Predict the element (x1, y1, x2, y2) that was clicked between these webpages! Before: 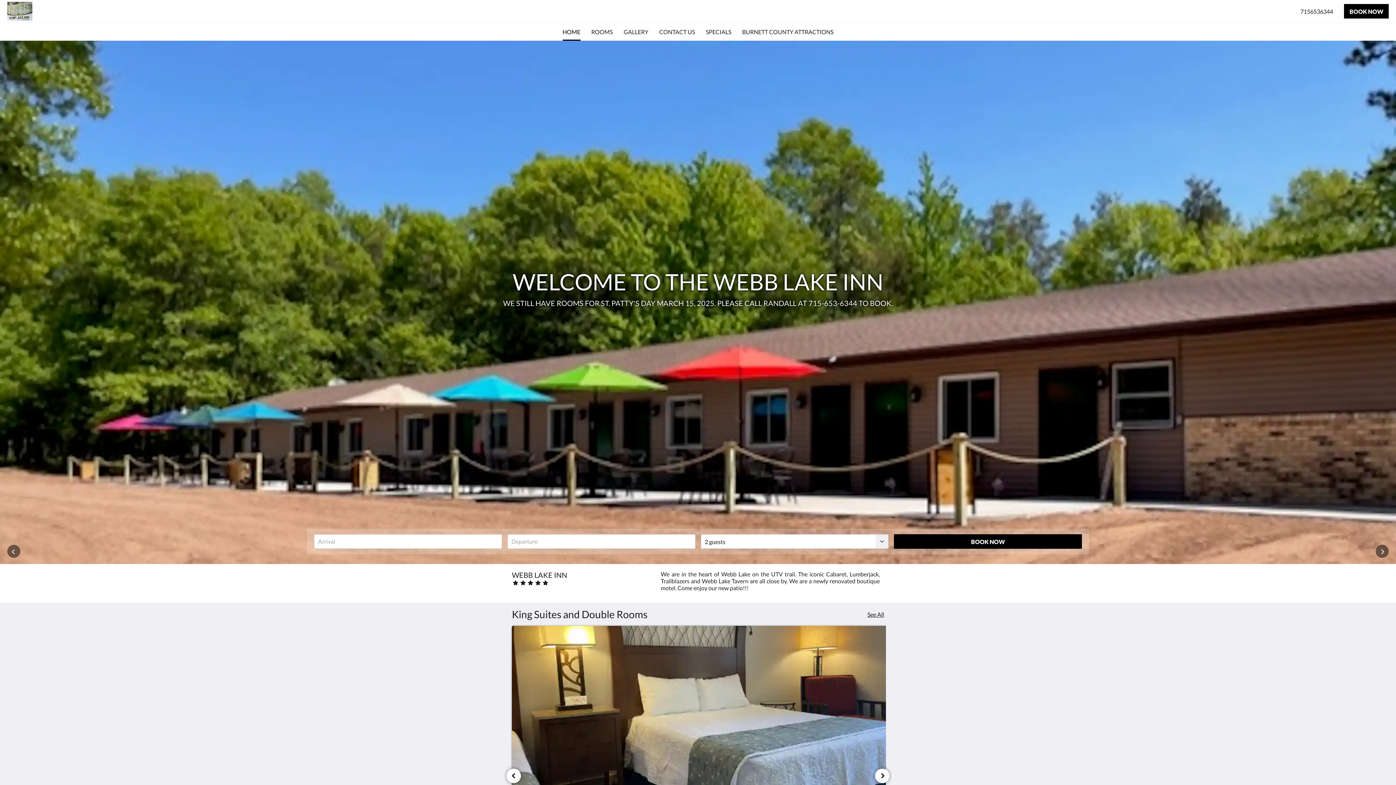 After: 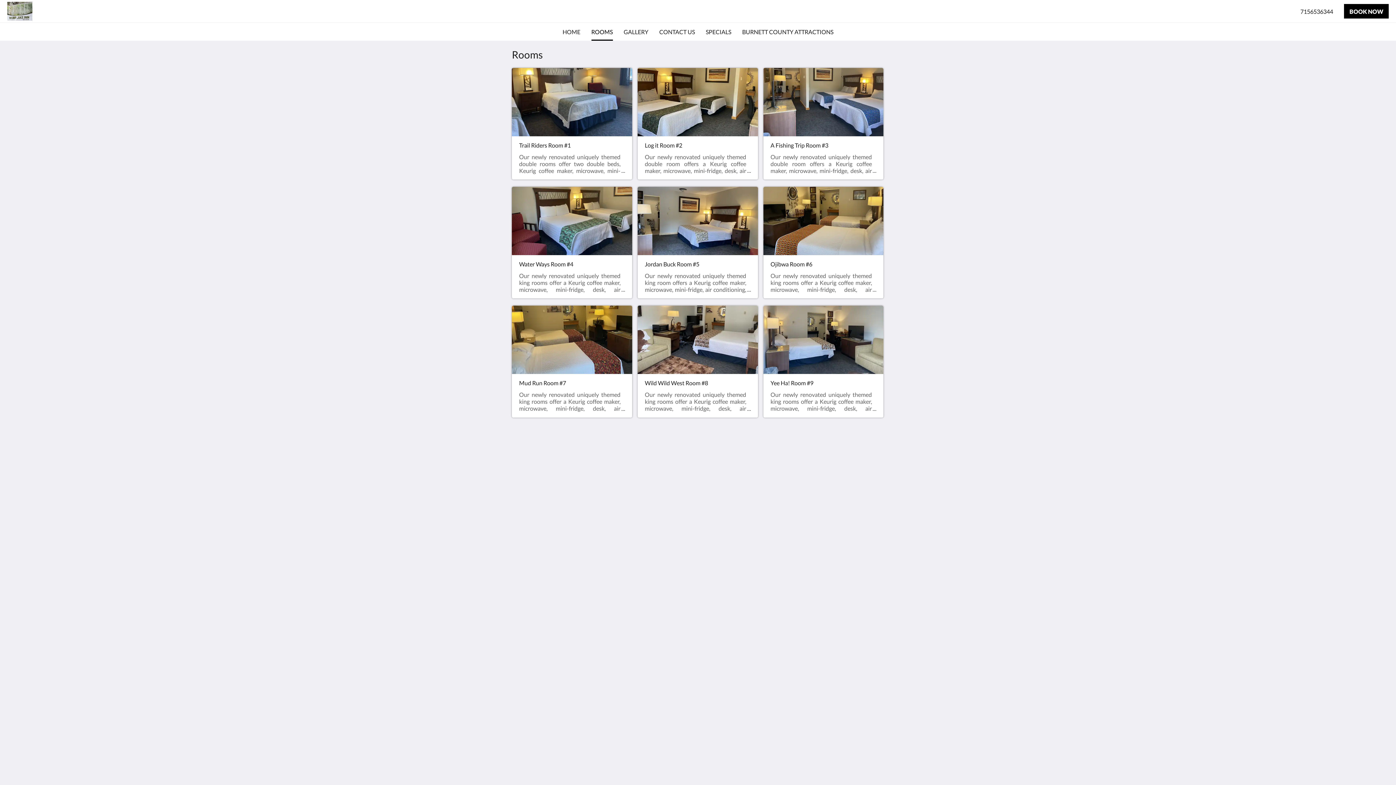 Action: label: See all rooms bbox: (867, 611, 884, 618)